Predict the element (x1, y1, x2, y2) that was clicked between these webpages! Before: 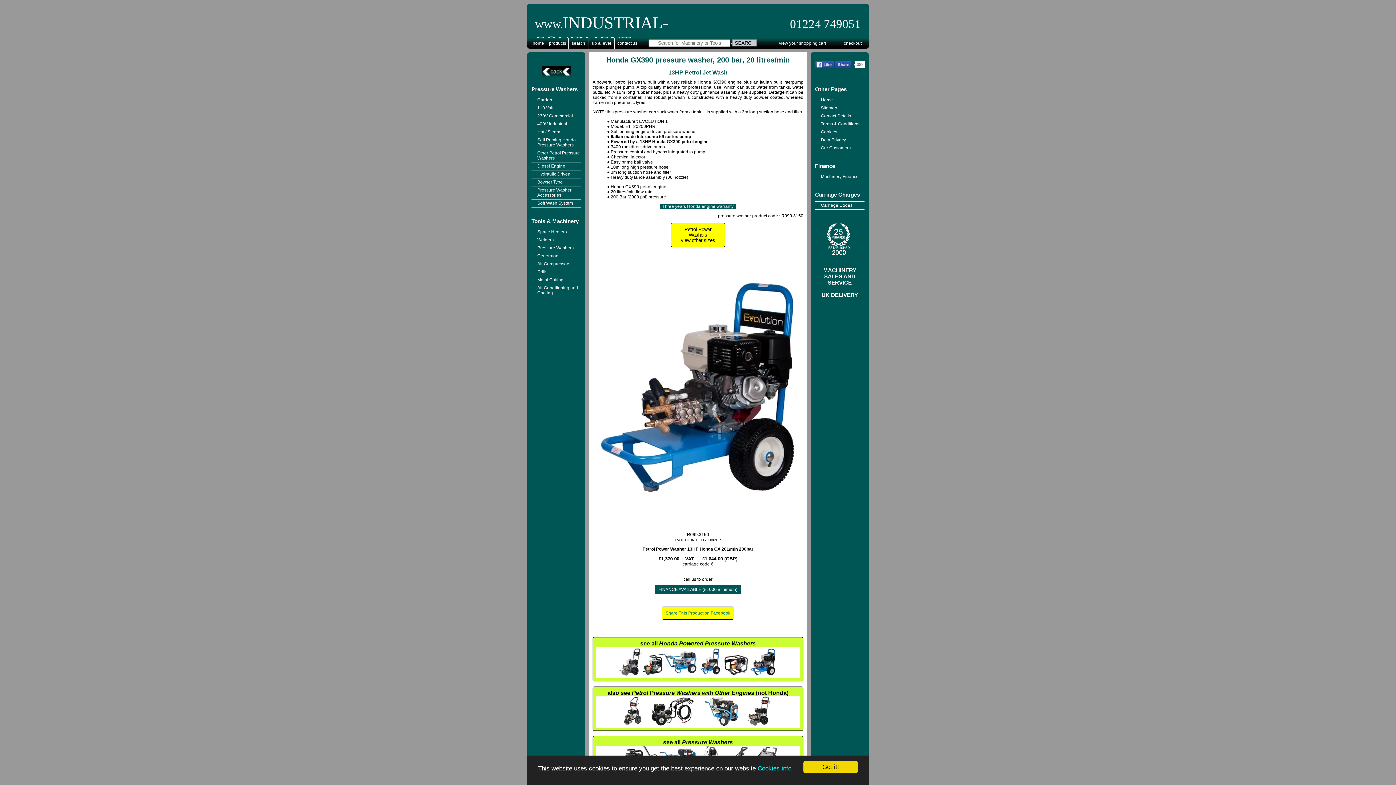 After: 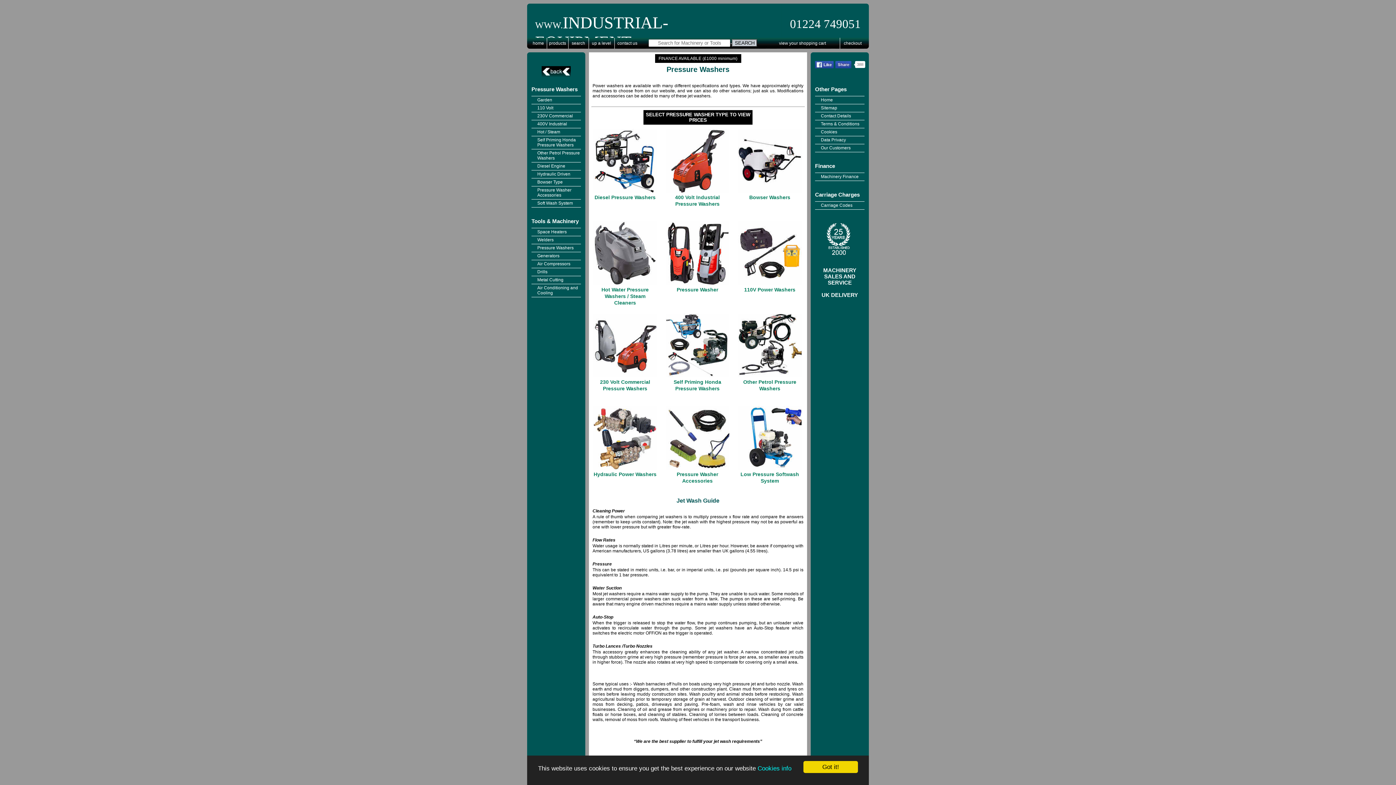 Action: bbox: (531, 86, 577, 92) label: Pressure Washers